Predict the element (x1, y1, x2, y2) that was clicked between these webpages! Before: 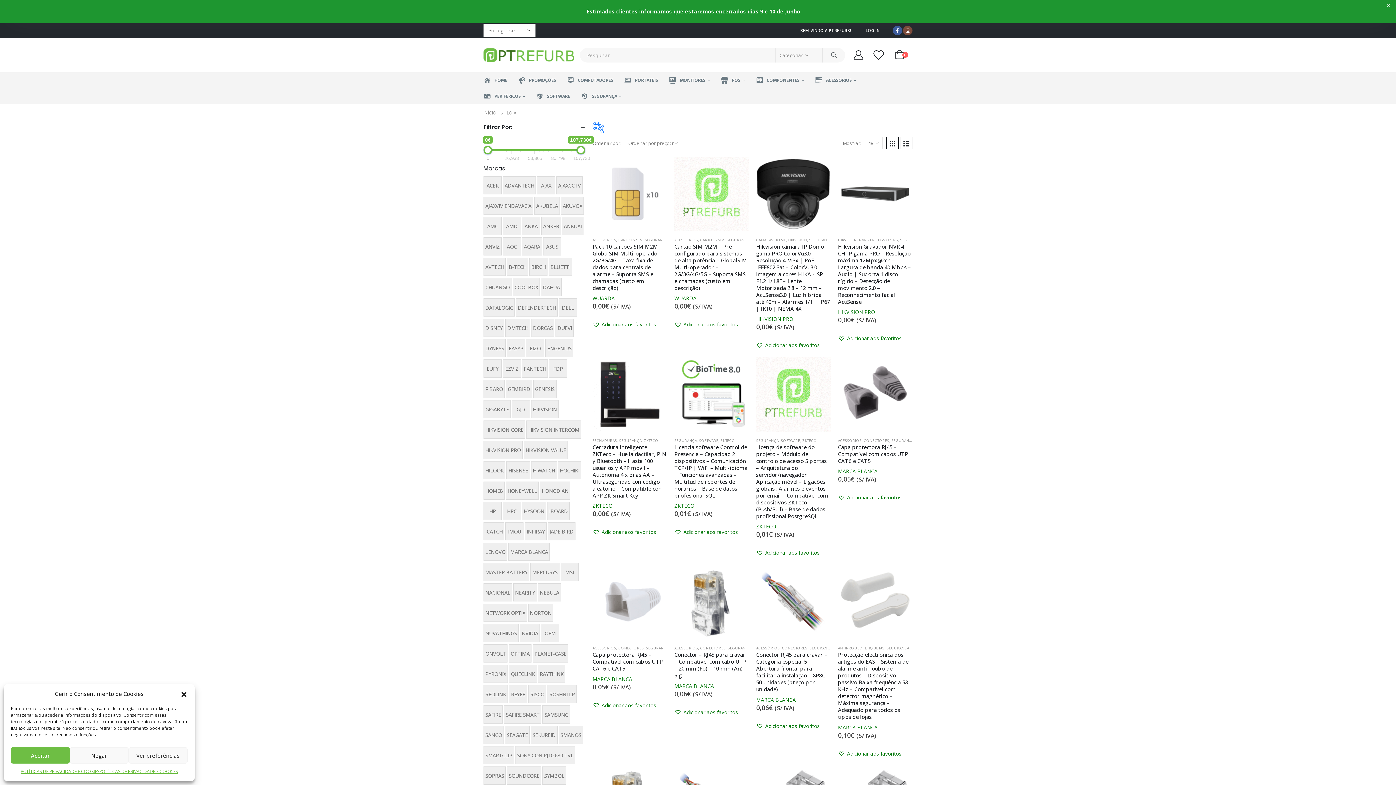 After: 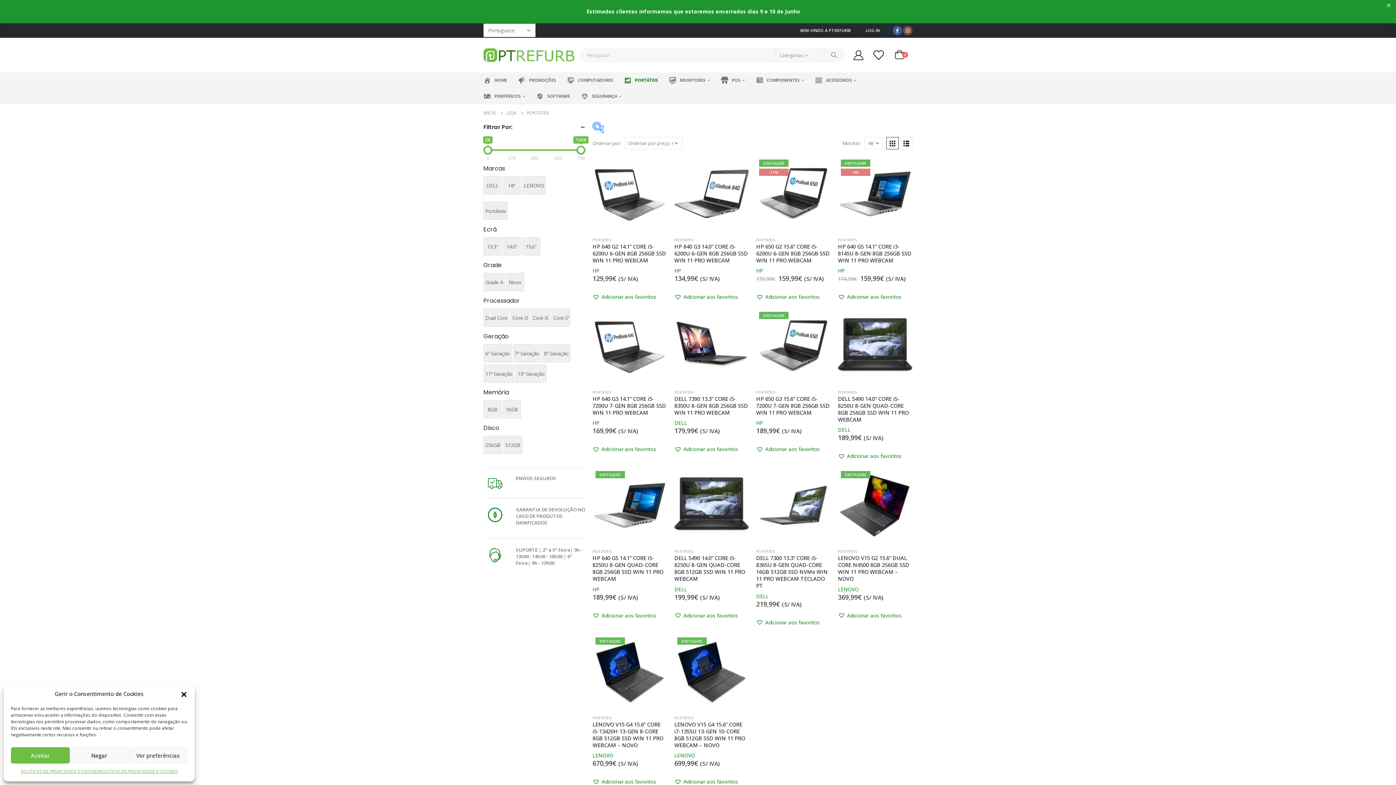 Action: label: PORTÁTEIS bbox: (624, 49, 658, 65)